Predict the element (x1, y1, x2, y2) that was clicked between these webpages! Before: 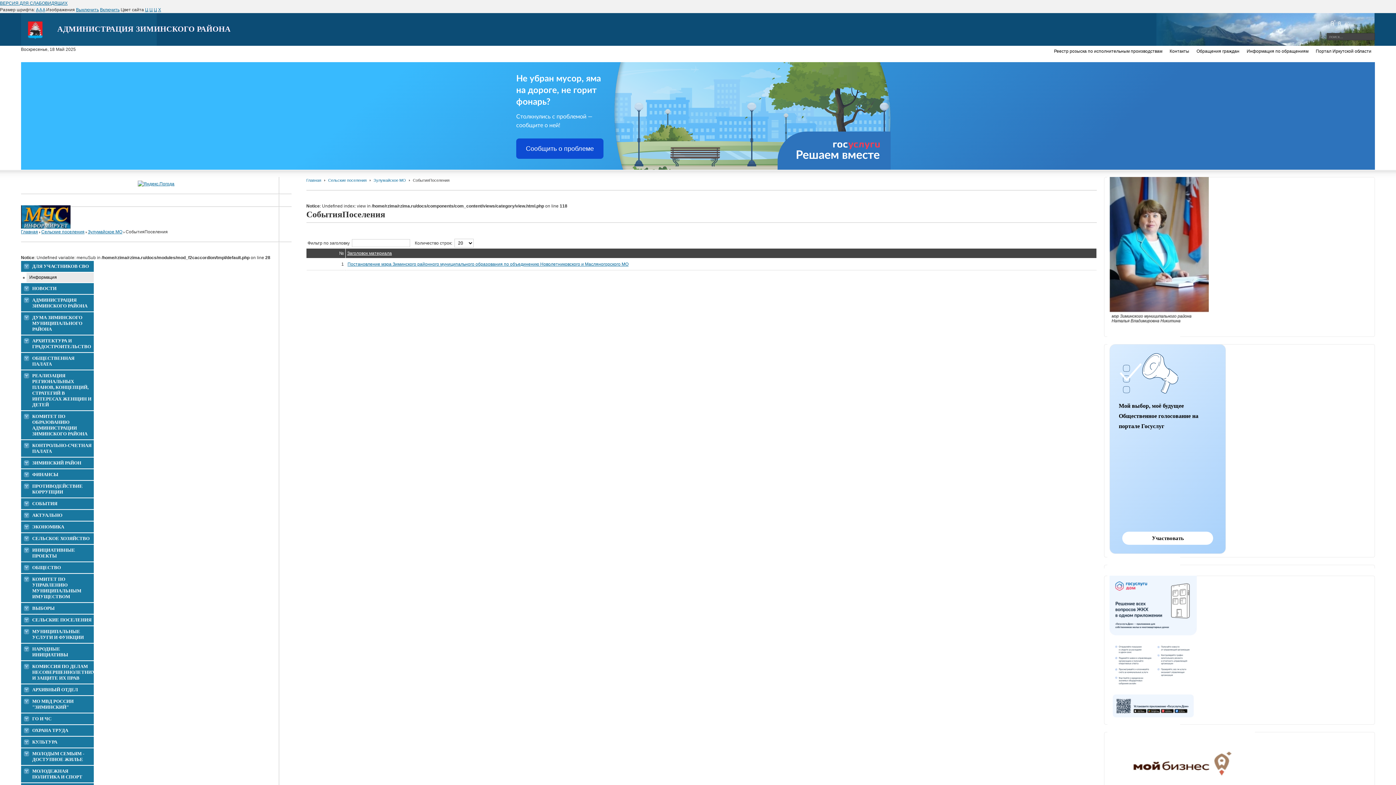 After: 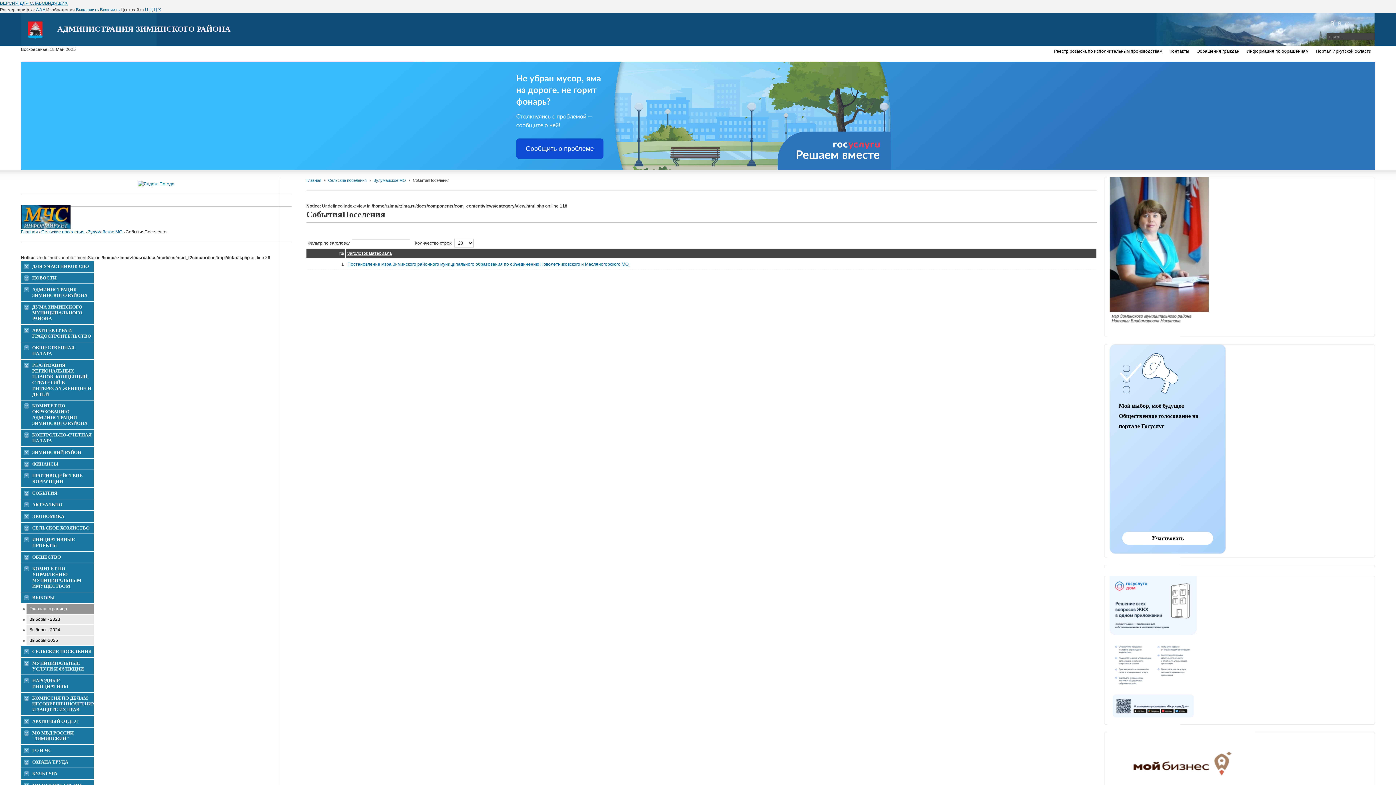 Action: bbox: (32, 605, 93, 611) label: ВЫБОРЫ